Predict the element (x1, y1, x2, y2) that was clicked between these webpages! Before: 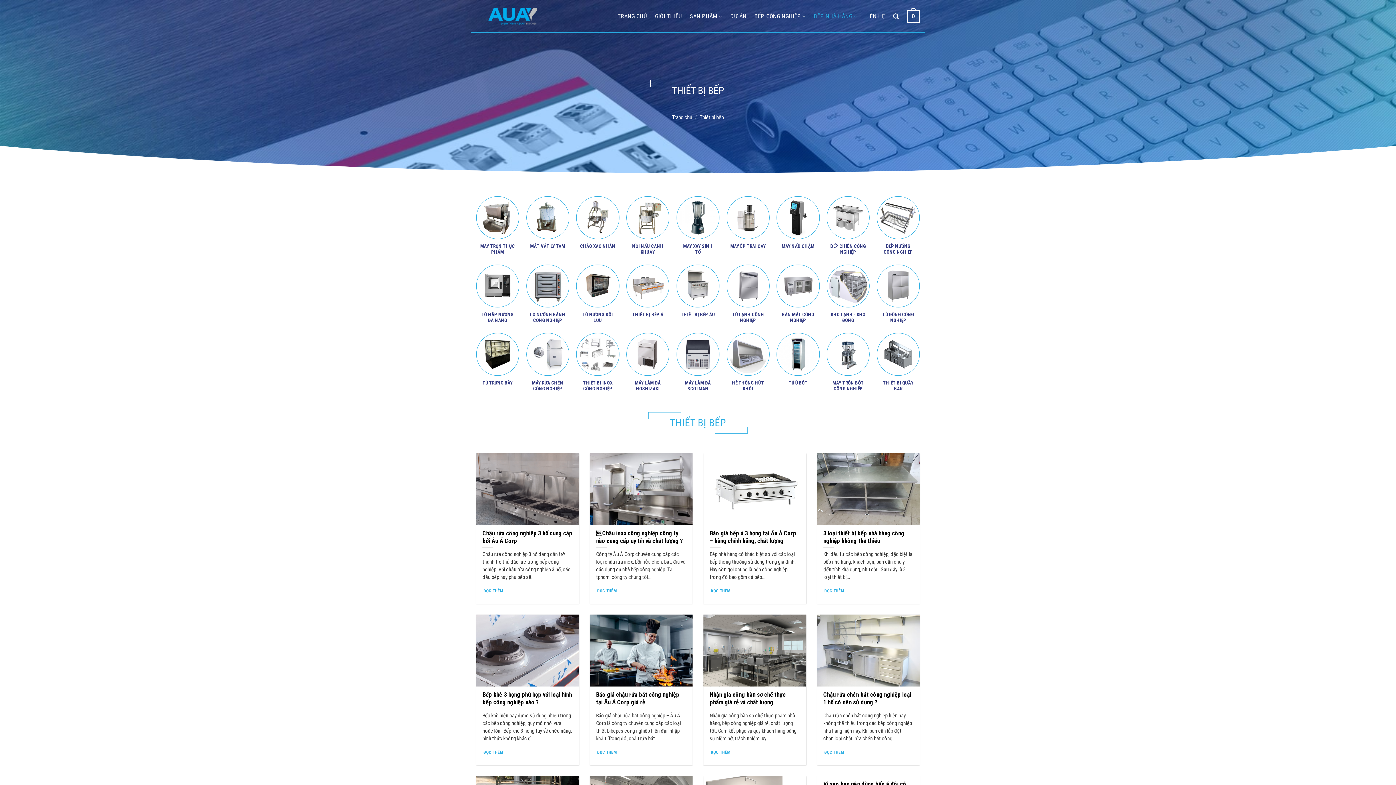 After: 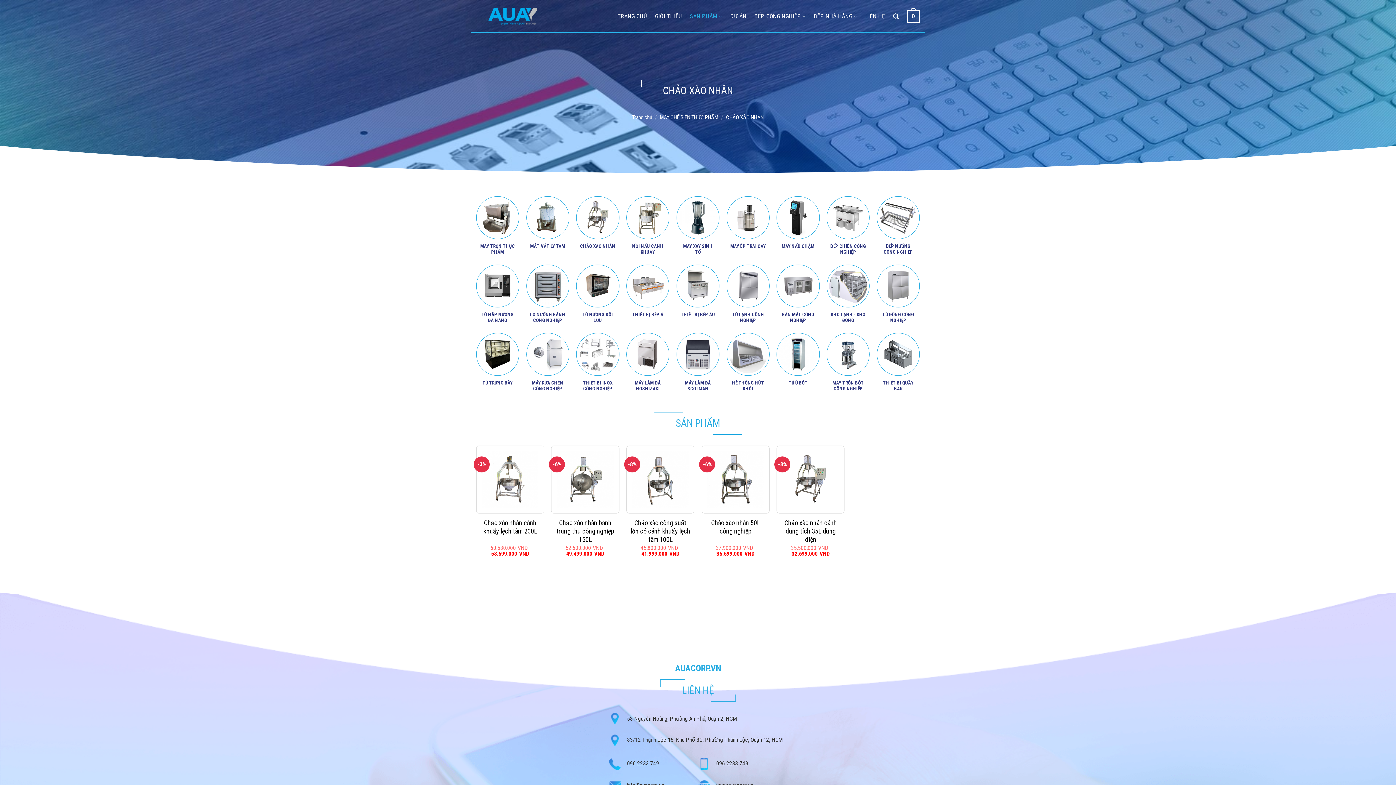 Action: label: Truy cập danh mục sản phẩm CHẢO XÀO NHÂN bbox: (576, 196, 619, 250)